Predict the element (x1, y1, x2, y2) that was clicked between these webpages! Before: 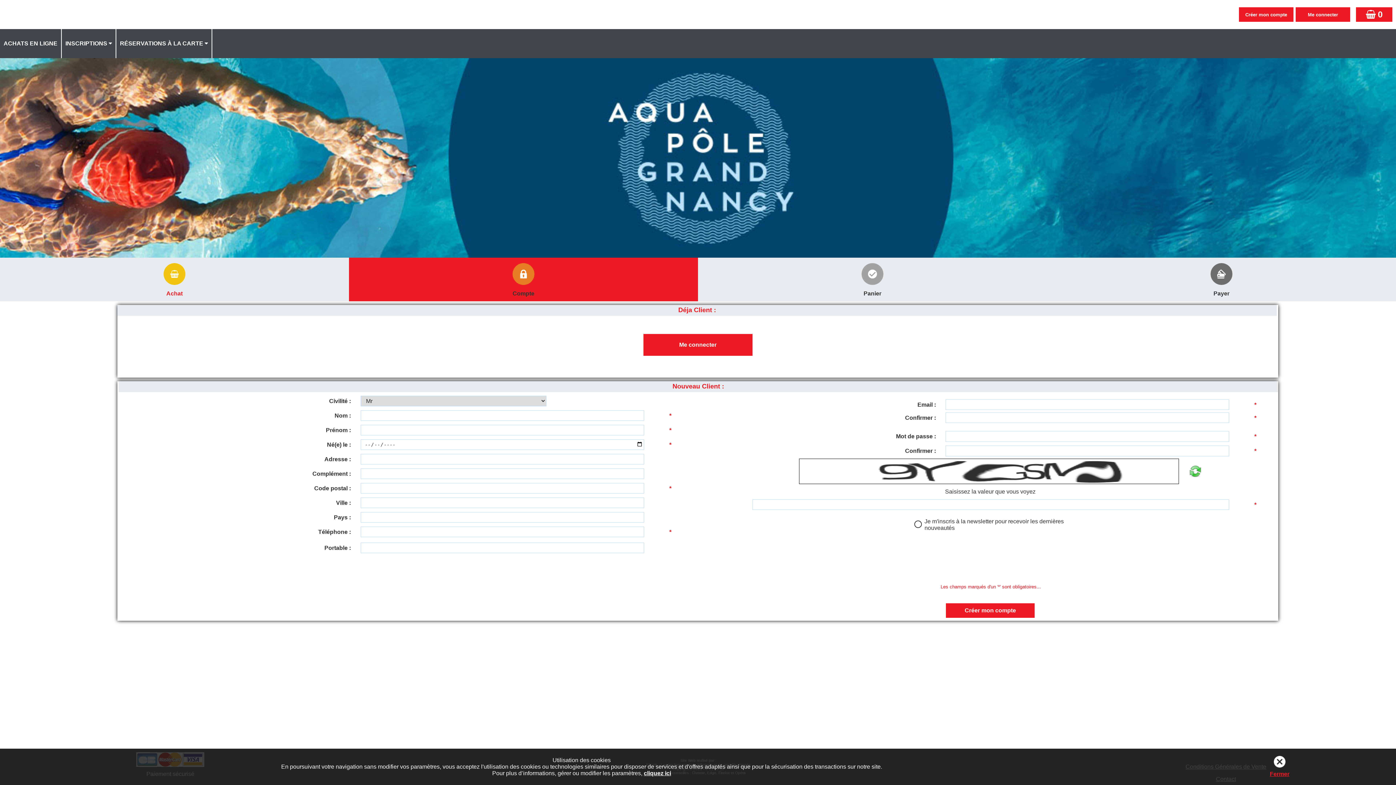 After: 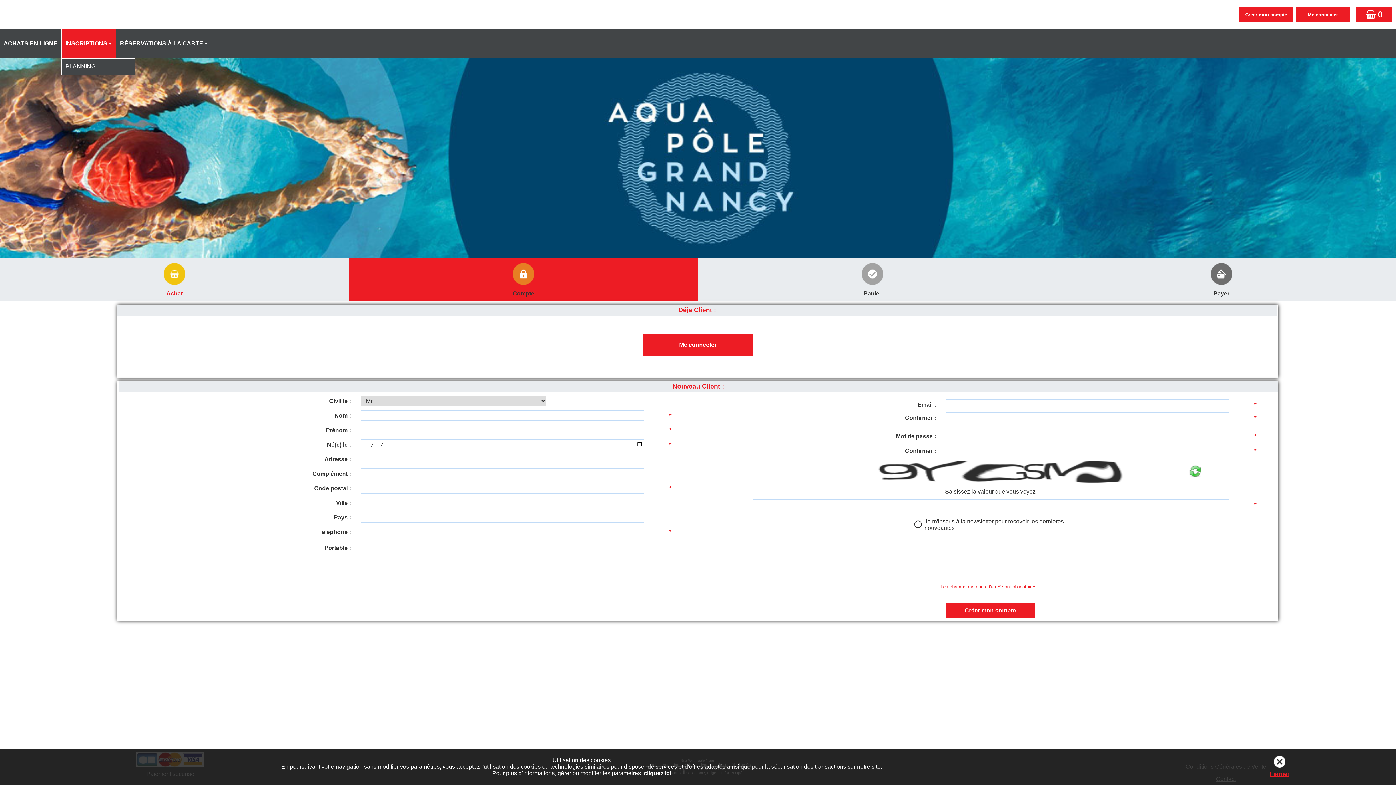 Action: bbox: (61, 29, 116, 58) label: INSCRIPTIONS